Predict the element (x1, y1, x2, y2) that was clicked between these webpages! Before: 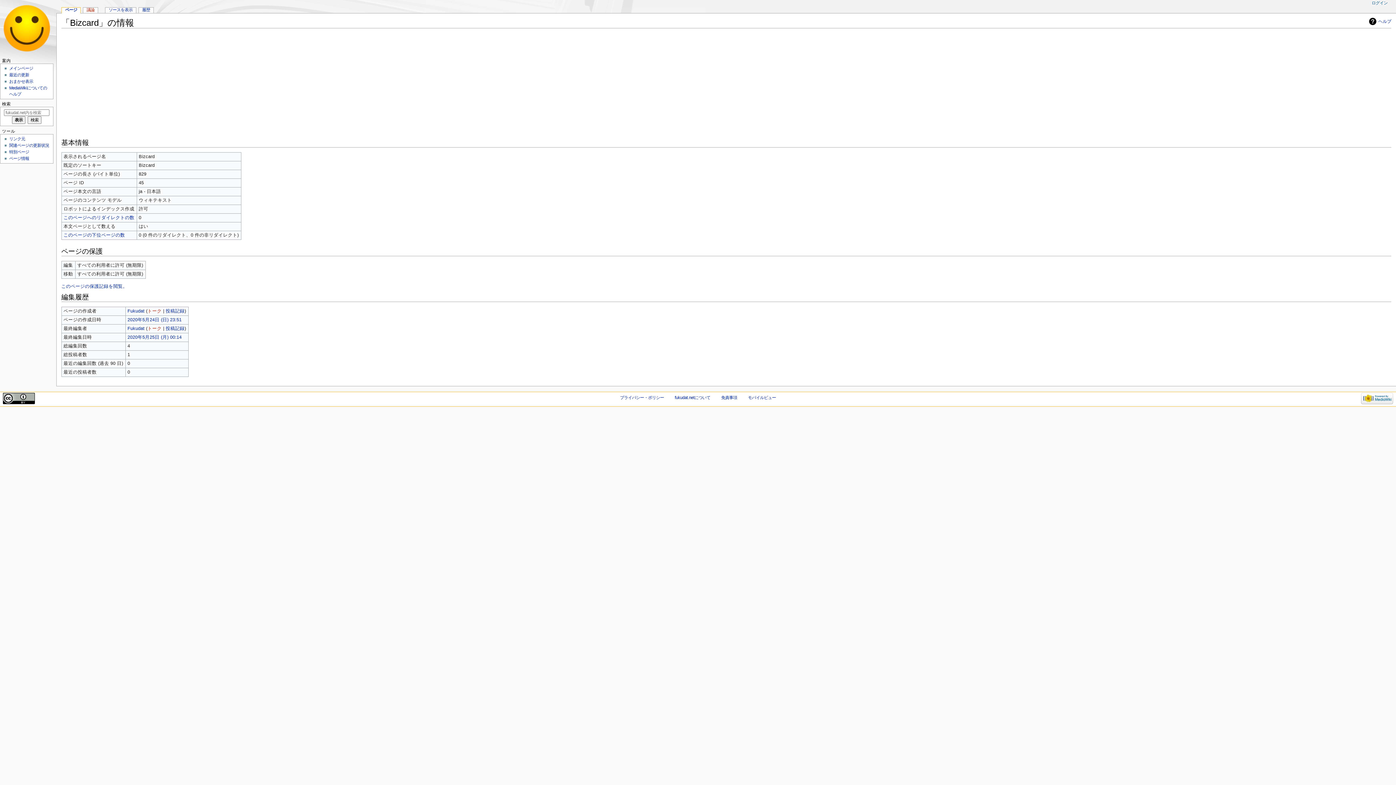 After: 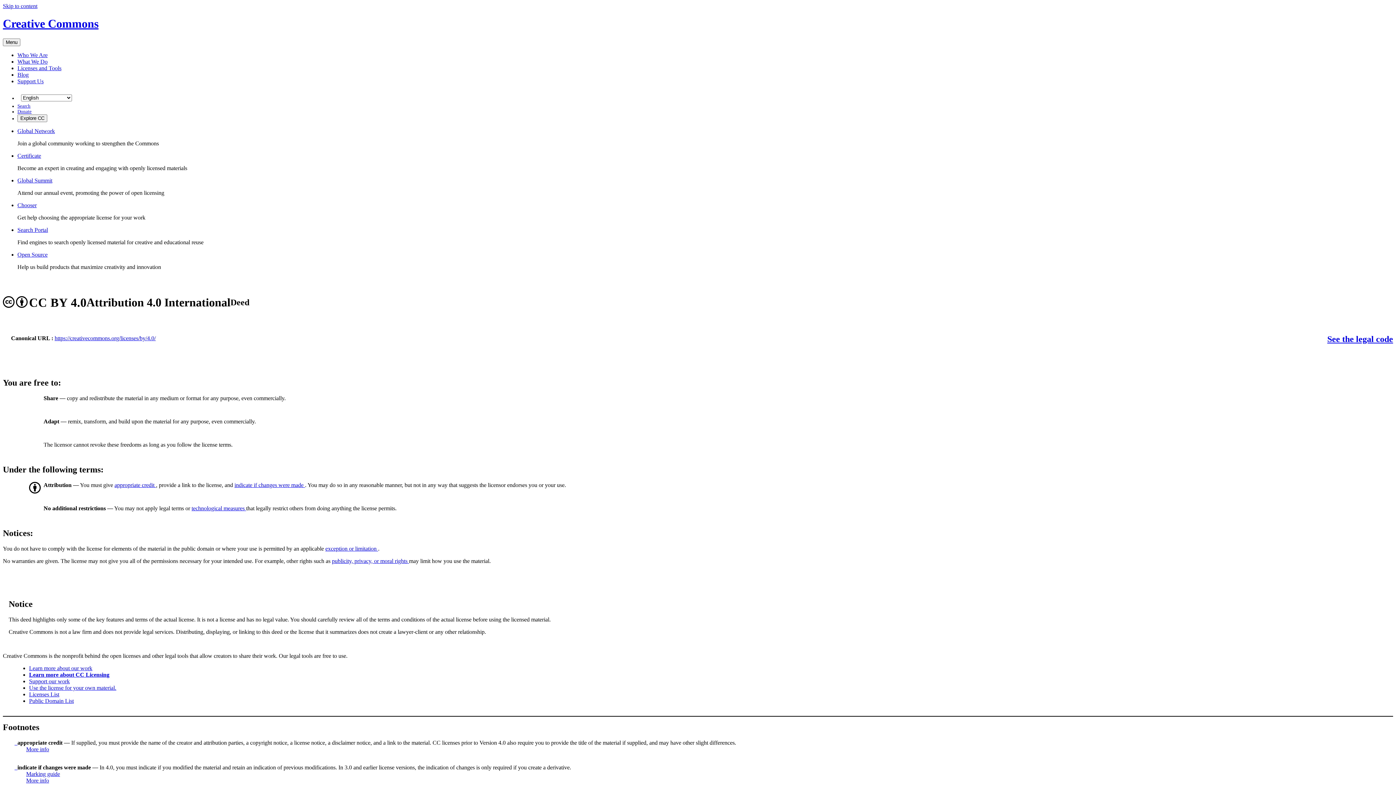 Action: bbox: (2, 396, 34, 400)